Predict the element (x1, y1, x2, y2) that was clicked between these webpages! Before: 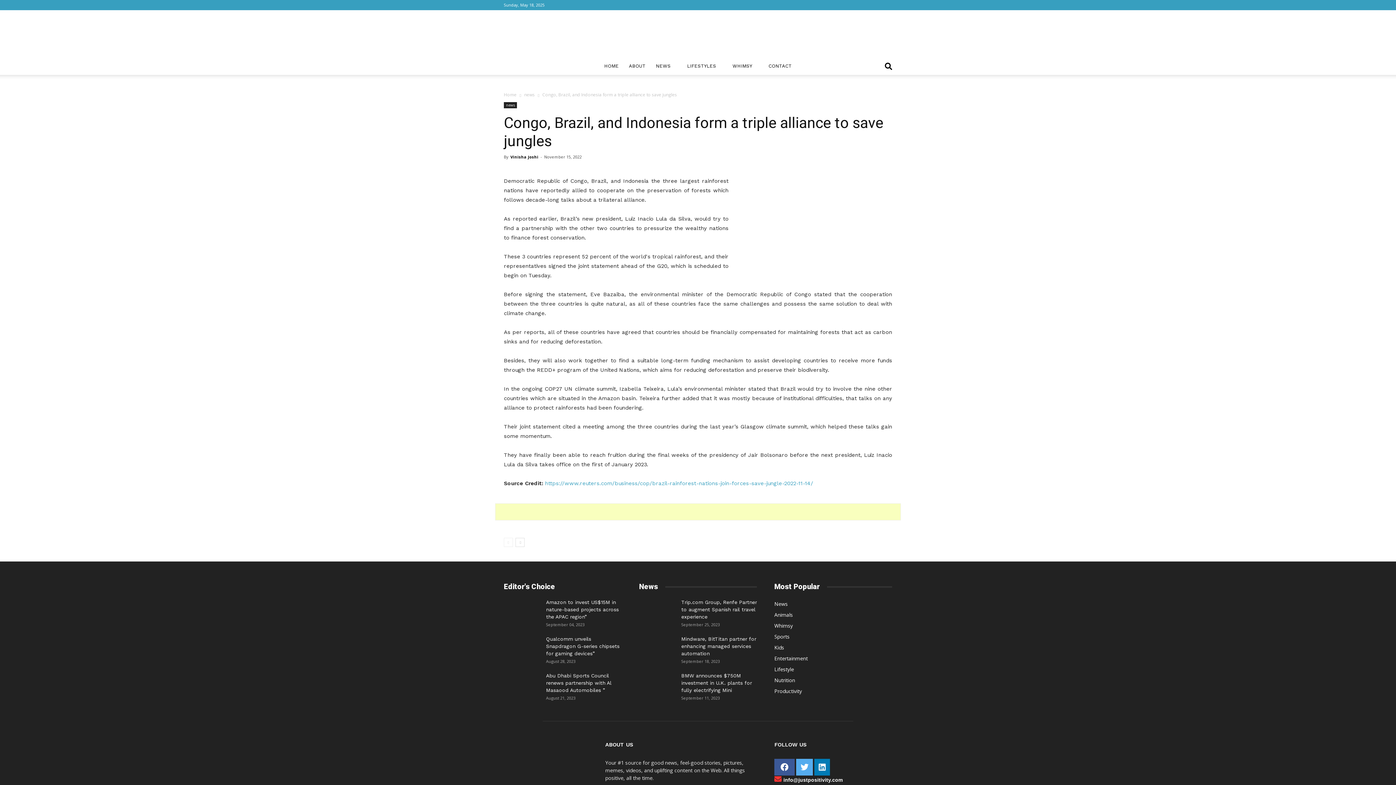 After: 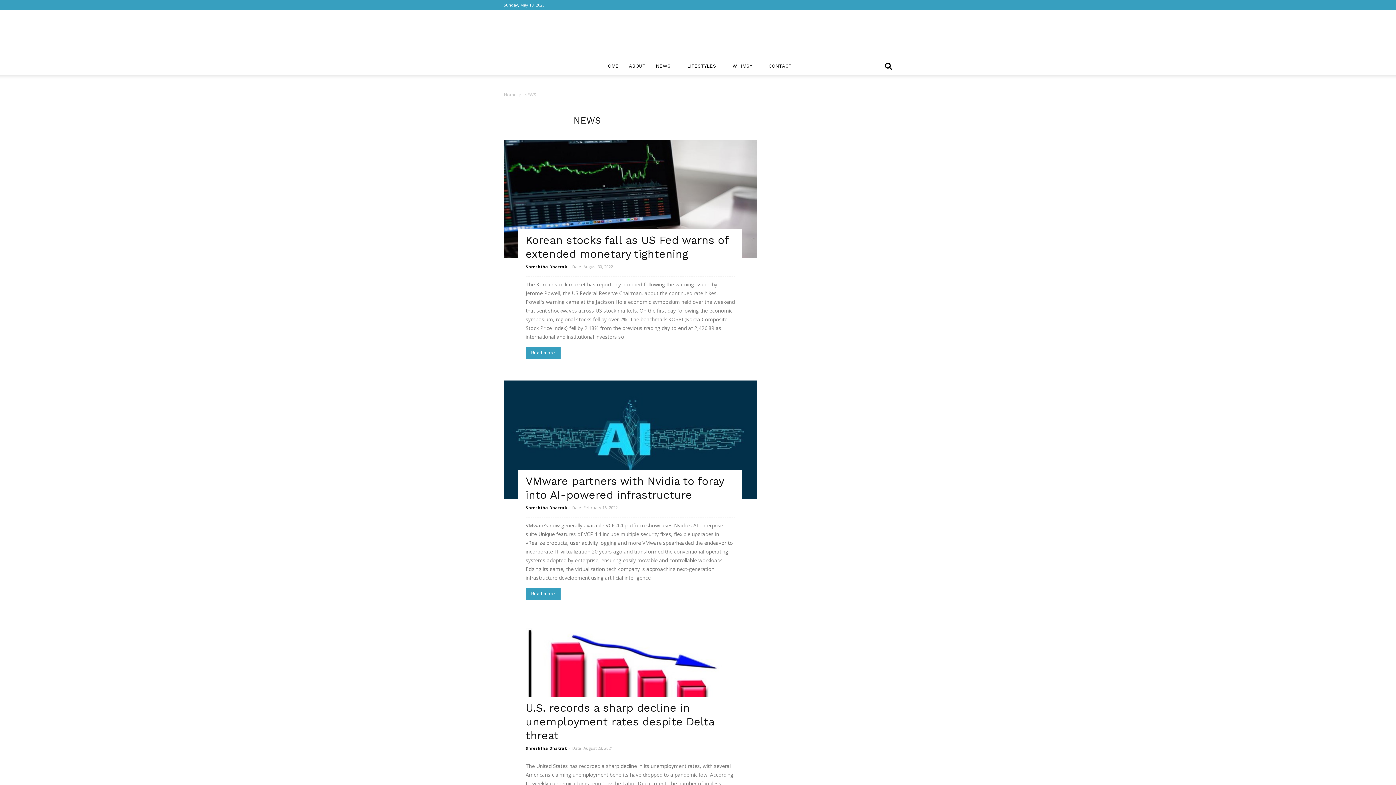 Action: bbox: (650, 57, 682, 74) label: NEWS